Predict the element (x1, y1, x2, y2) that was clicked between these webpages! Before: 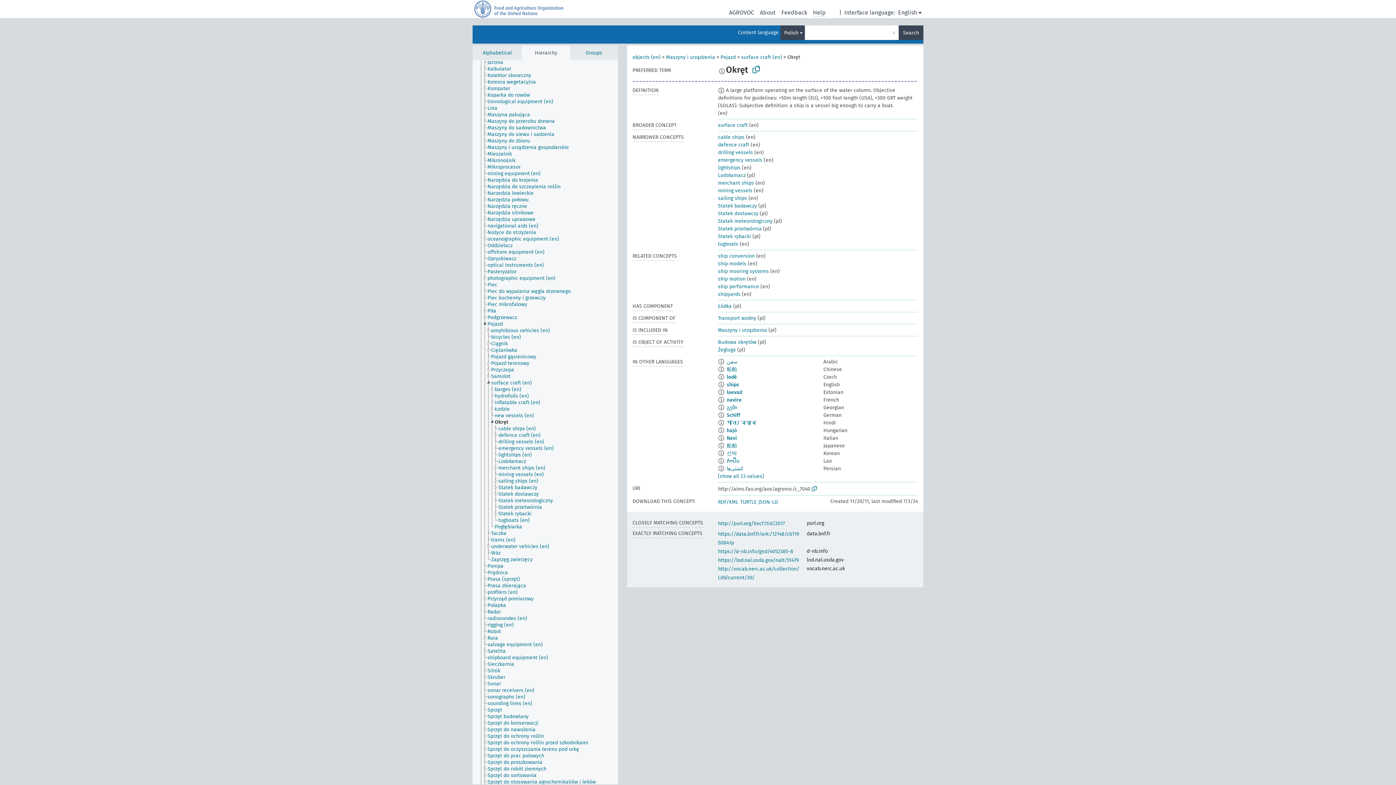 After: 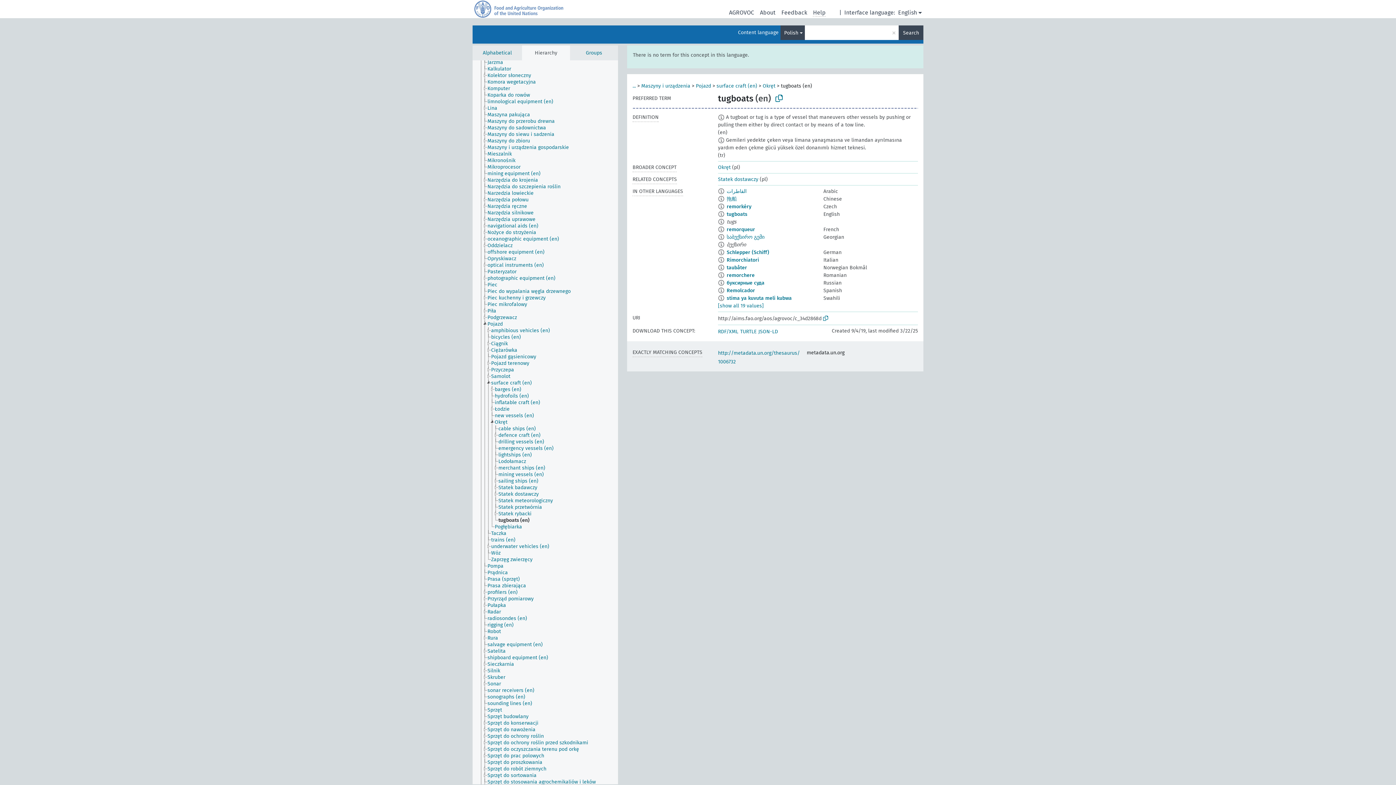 Action: bbox: (498, 517, 536, 524) label: tugboats (en)